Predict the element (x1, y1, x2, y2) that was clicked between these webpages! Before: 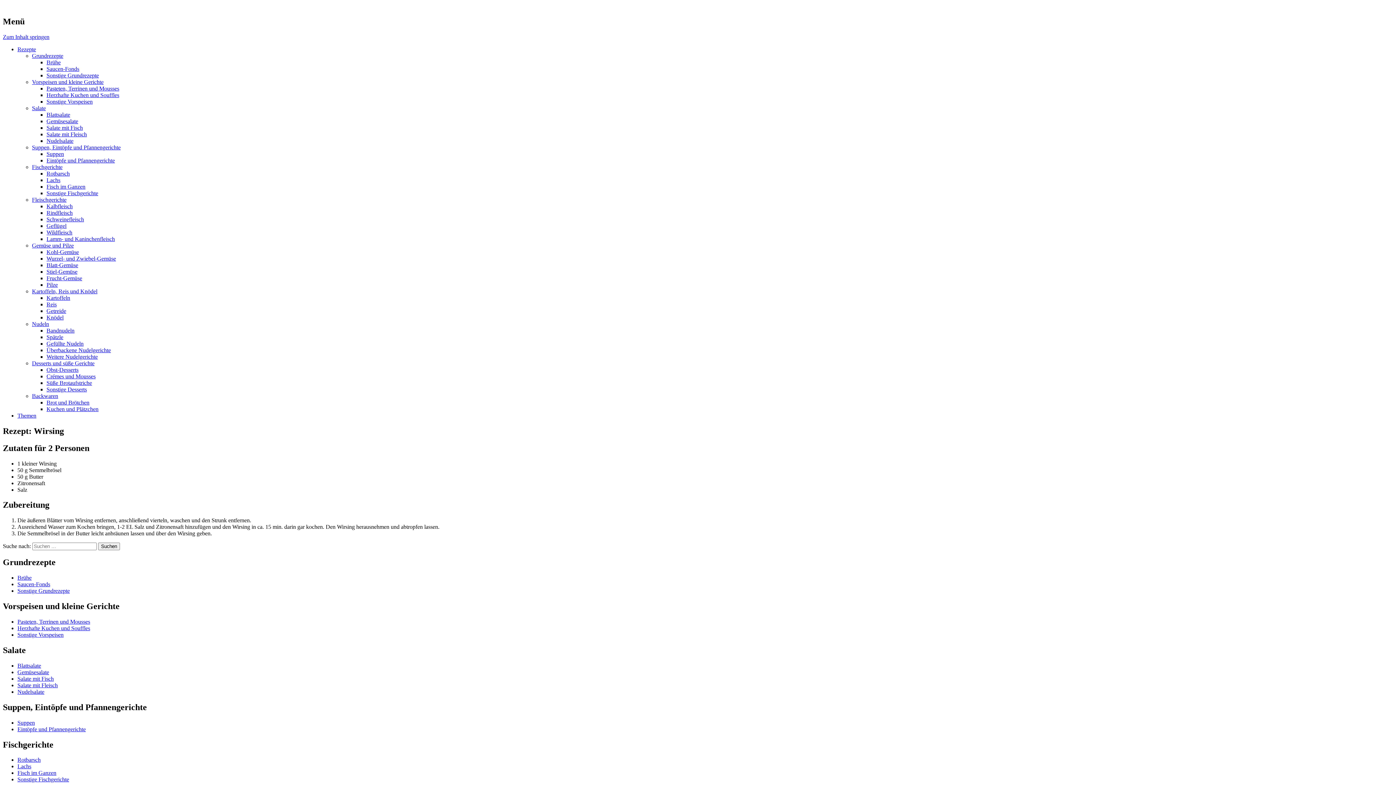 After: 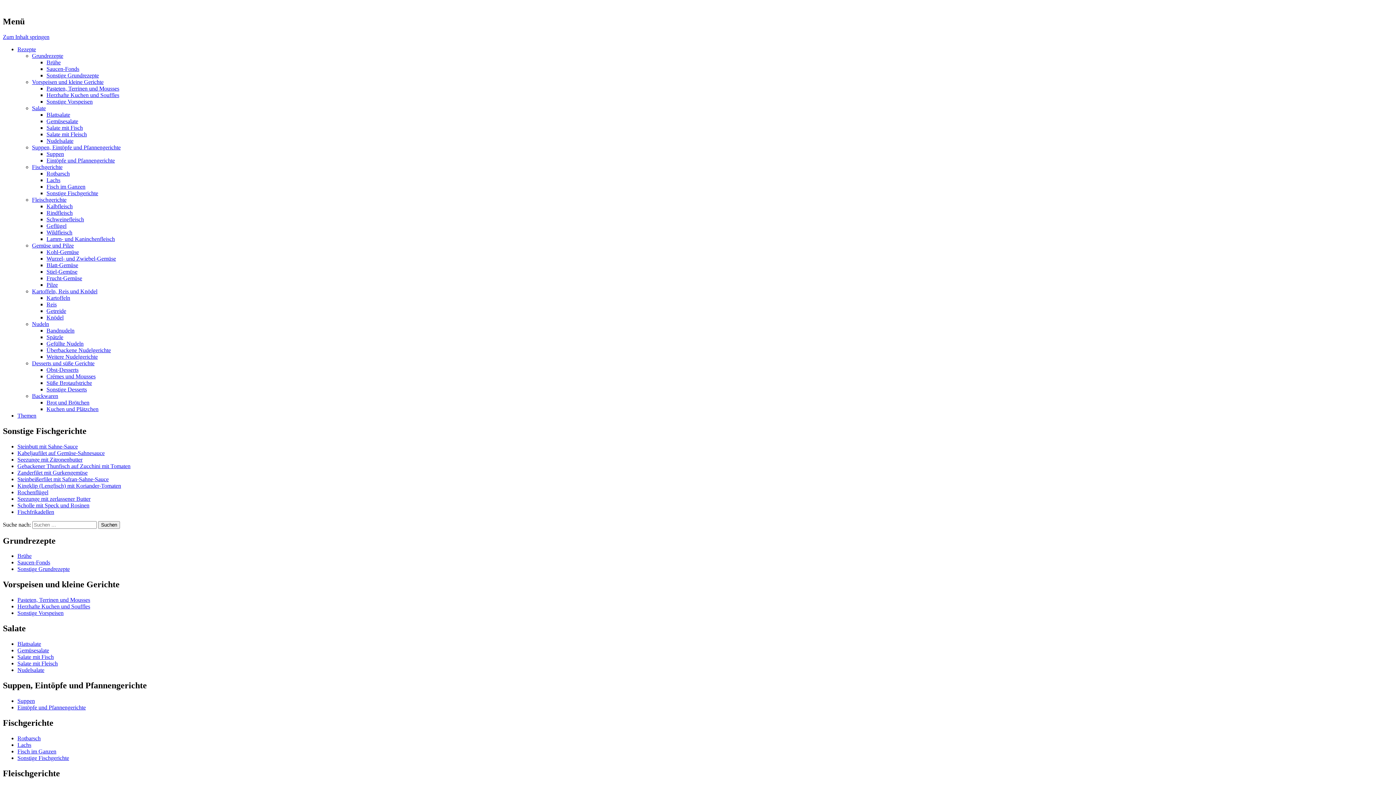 Action: bbox: (46, 190, 98, 196) label: Sonstige Fischgerichte